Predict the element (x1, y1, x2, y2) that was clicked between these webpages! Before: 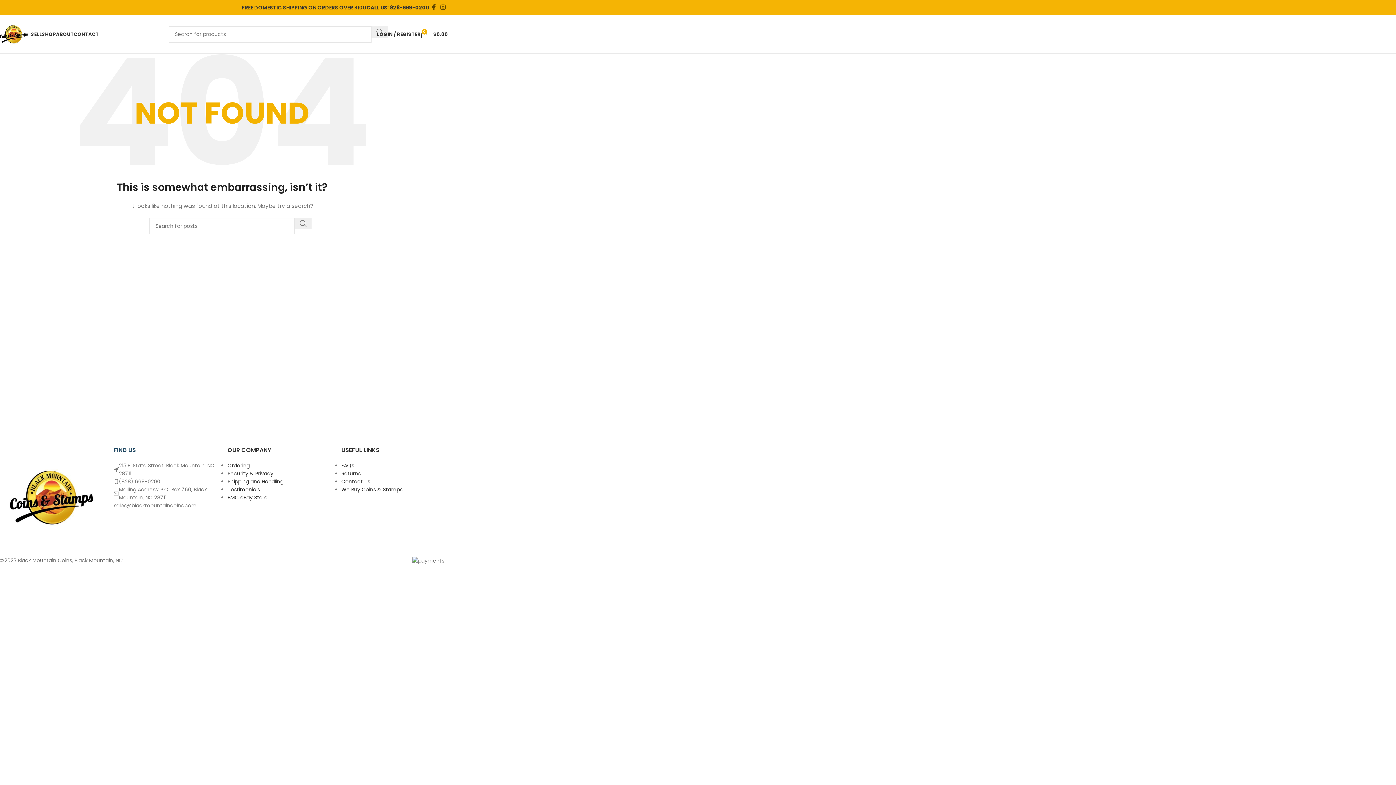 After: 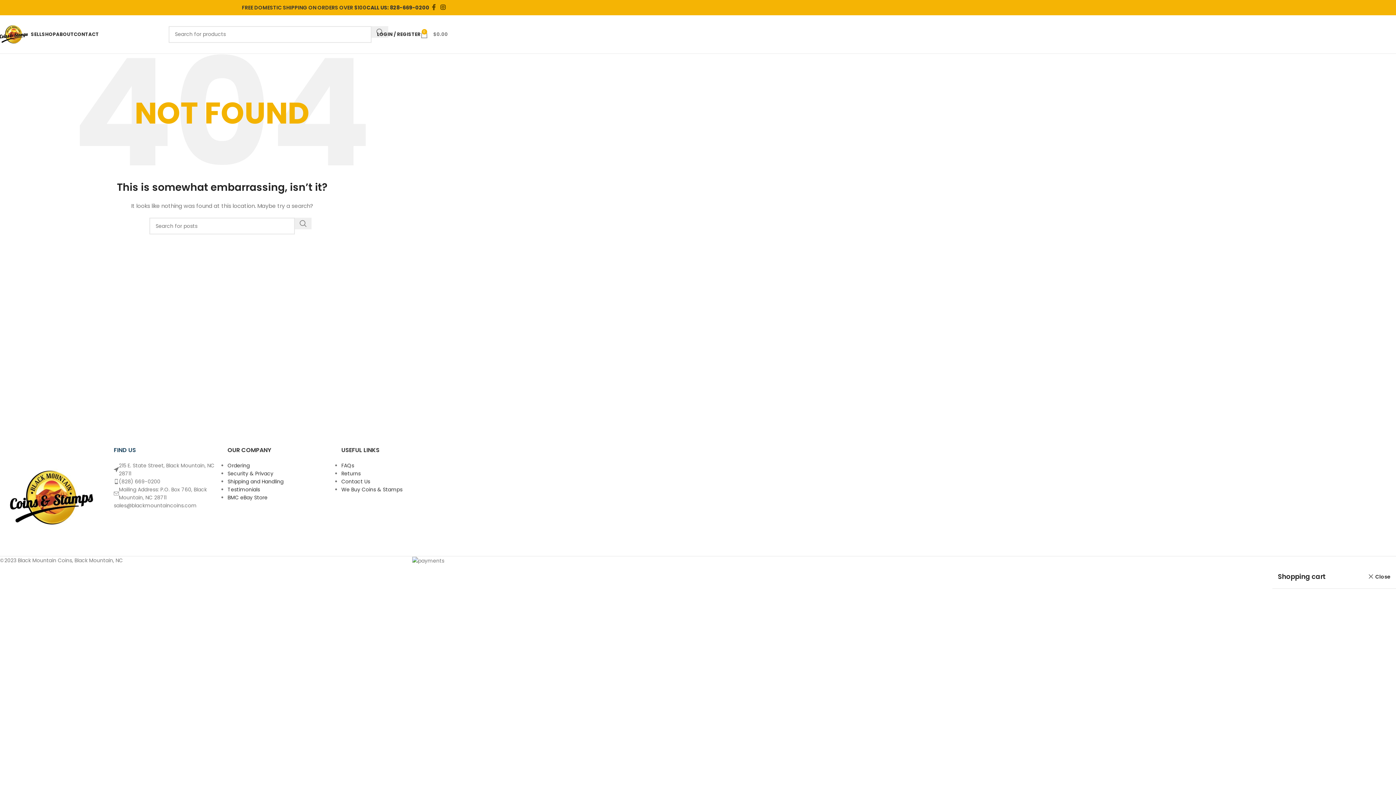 Action: label: 0
$0.00 bbox: (420, 27, 448, 41)